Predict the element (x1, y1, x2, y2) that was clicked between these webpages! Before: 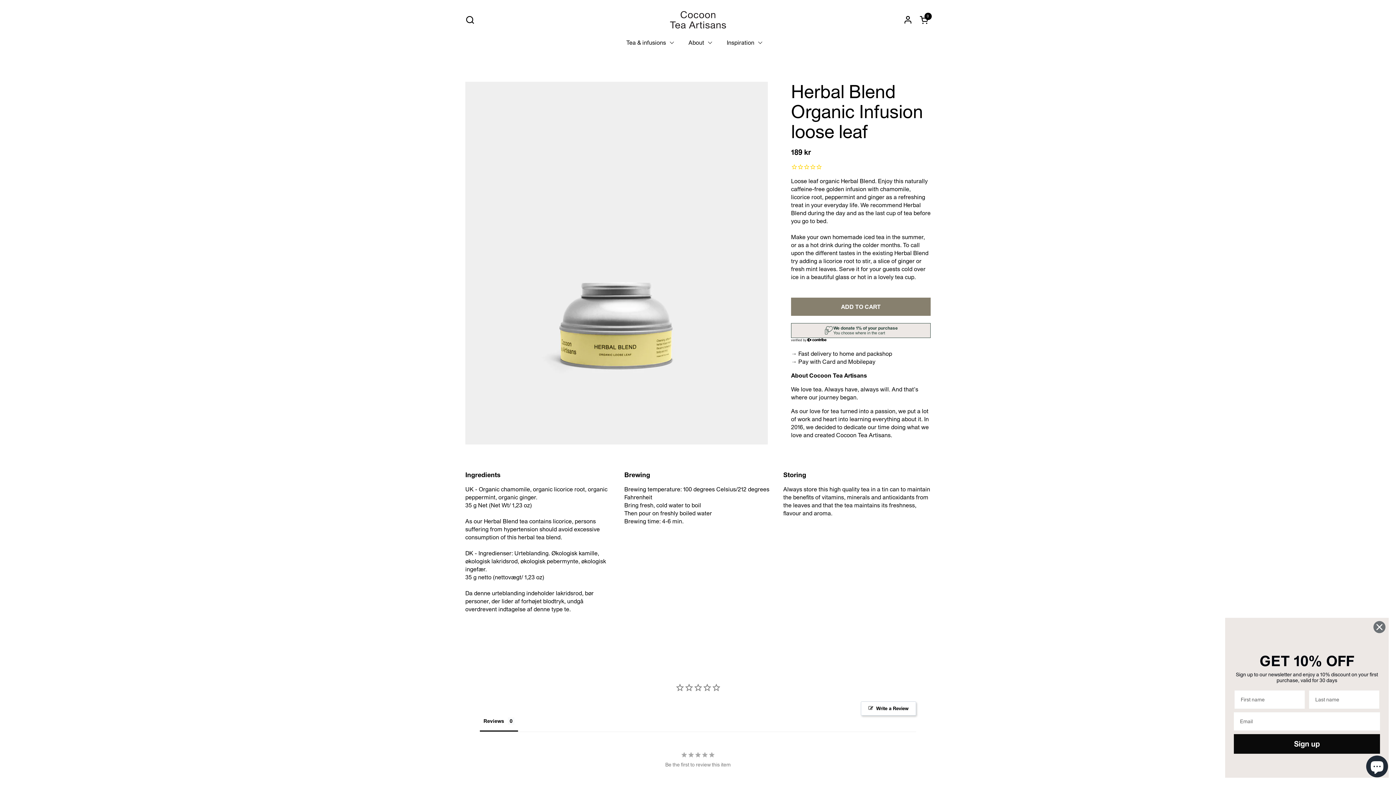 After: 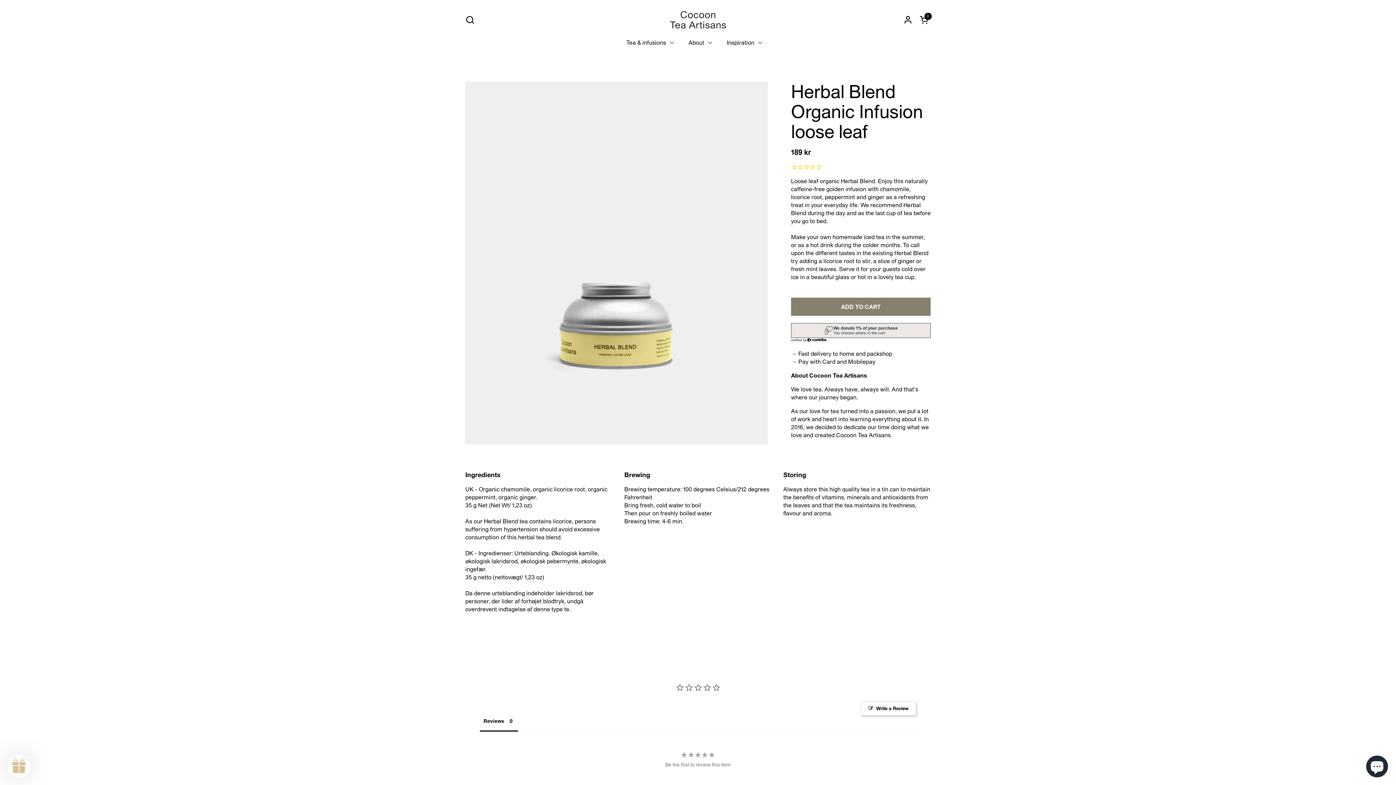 Action: label: Close dialog bbox: (1373, 621, 1386, 633)